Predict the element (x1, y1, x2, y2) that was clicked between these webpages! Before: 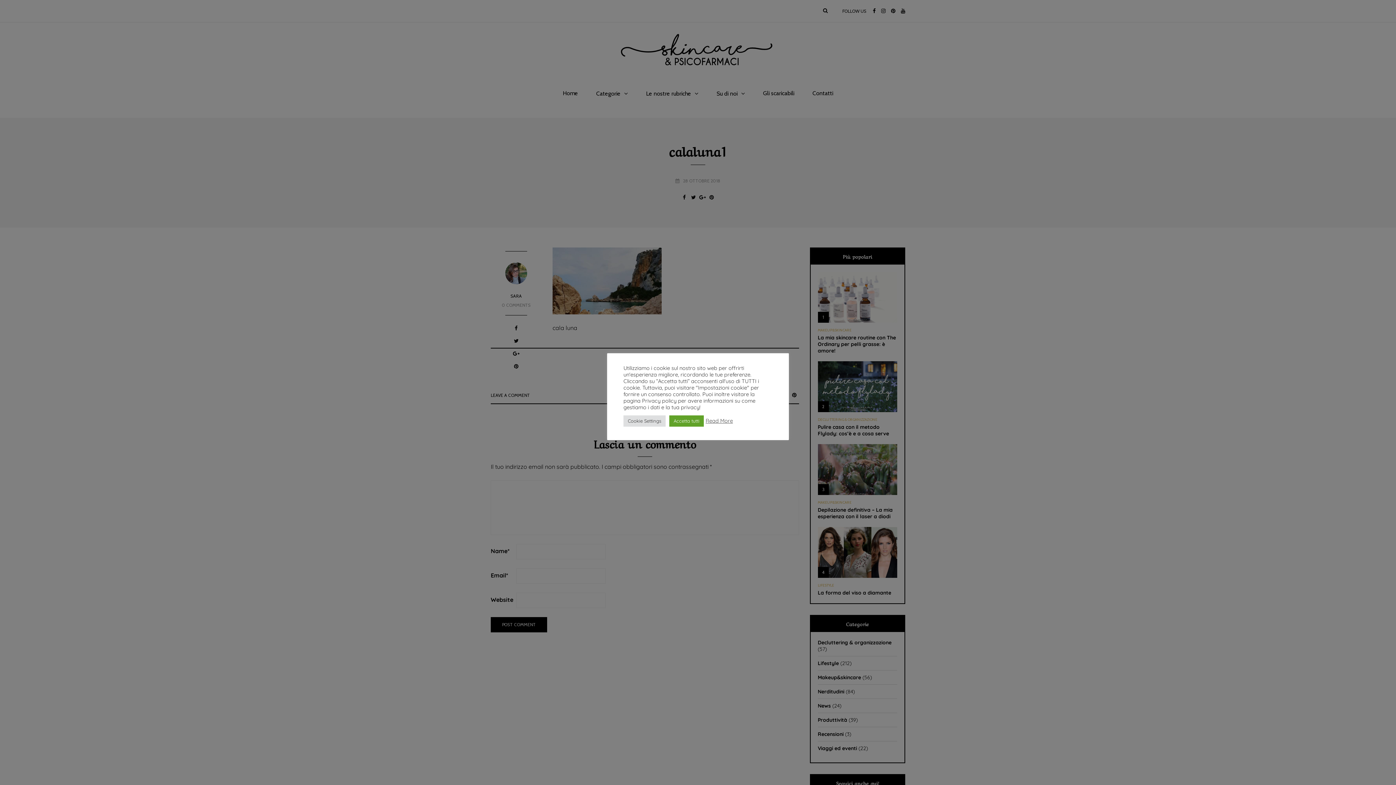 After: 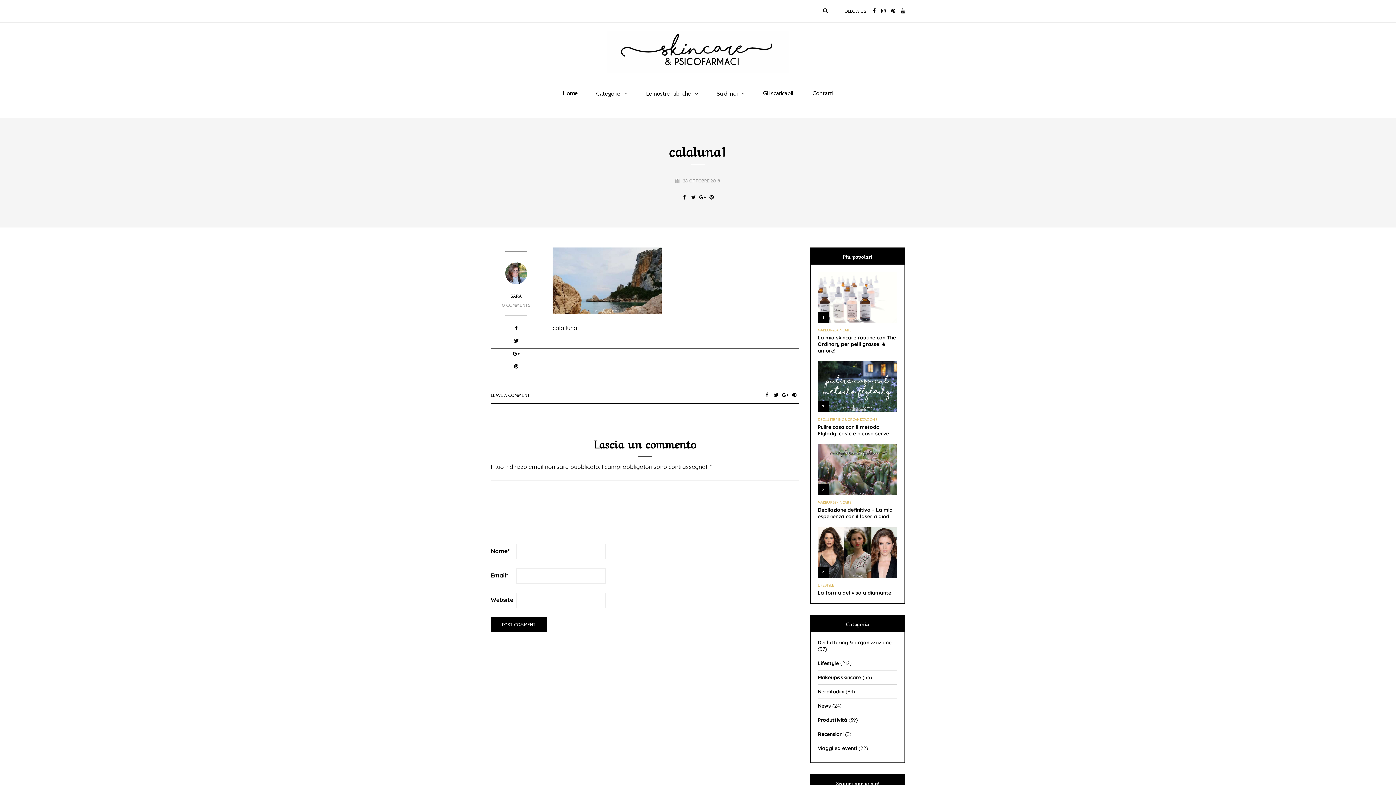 Action: label: Accetta tutti bbox: (669, 415, 704, 426)